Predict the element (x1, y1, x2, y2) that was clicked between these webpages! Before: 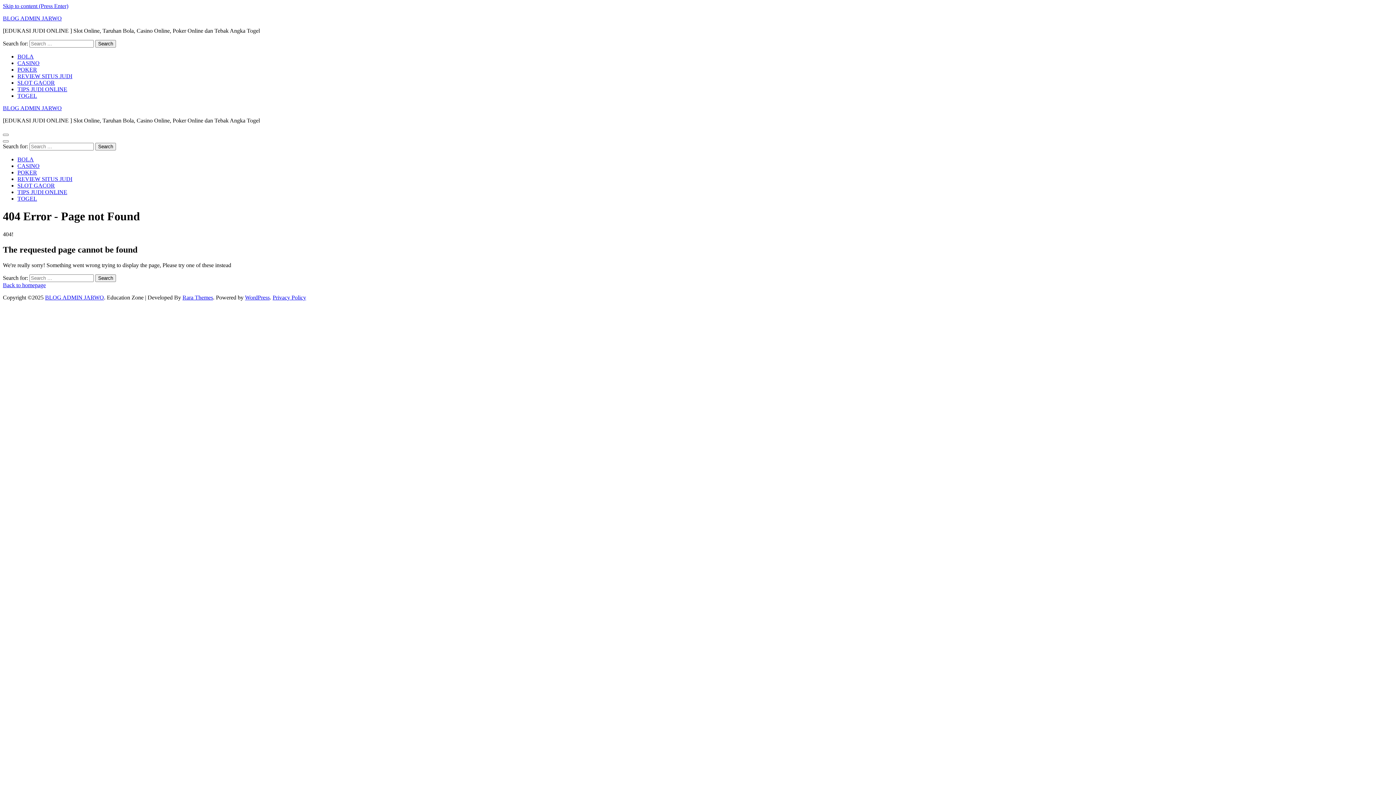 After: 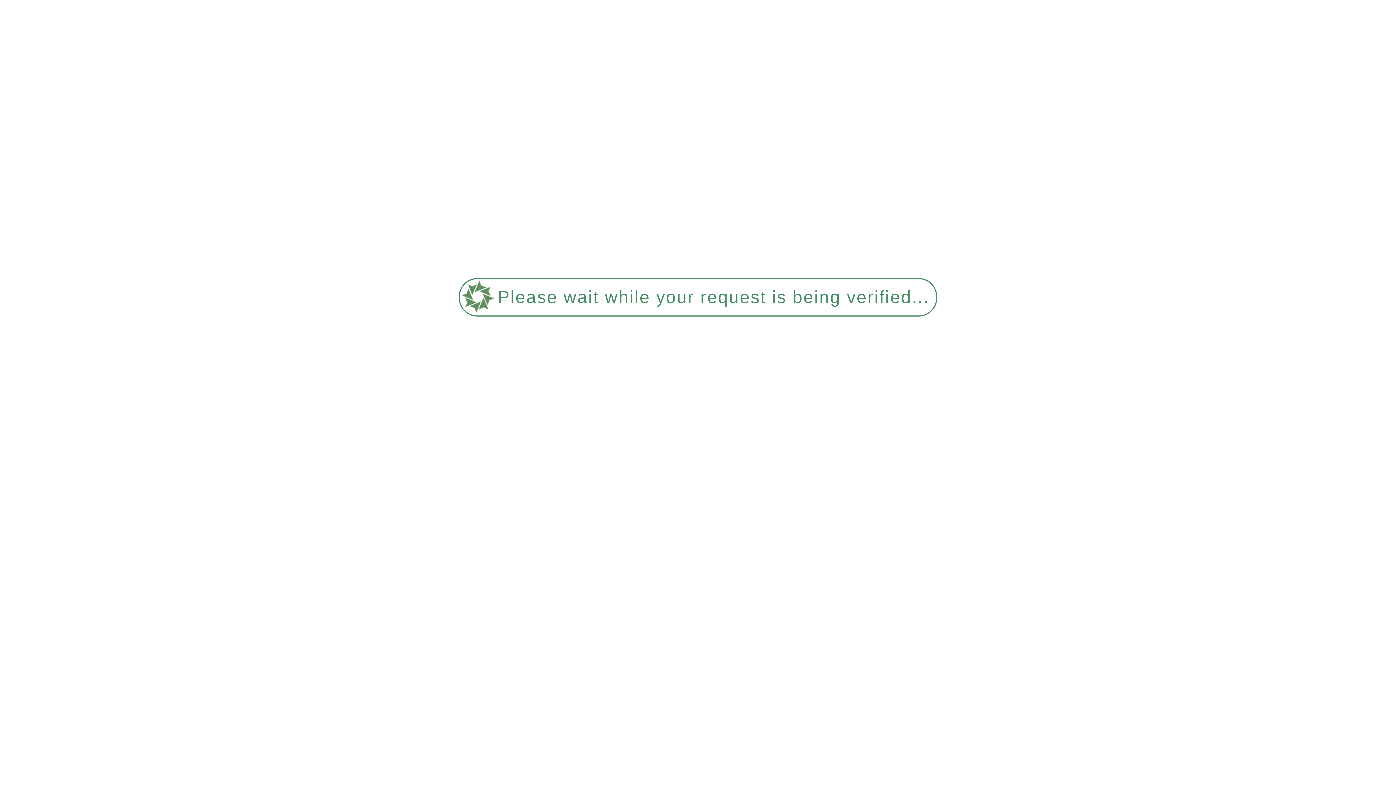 Action: label: Back to homepage bbox: (2, 282, 45, 288)